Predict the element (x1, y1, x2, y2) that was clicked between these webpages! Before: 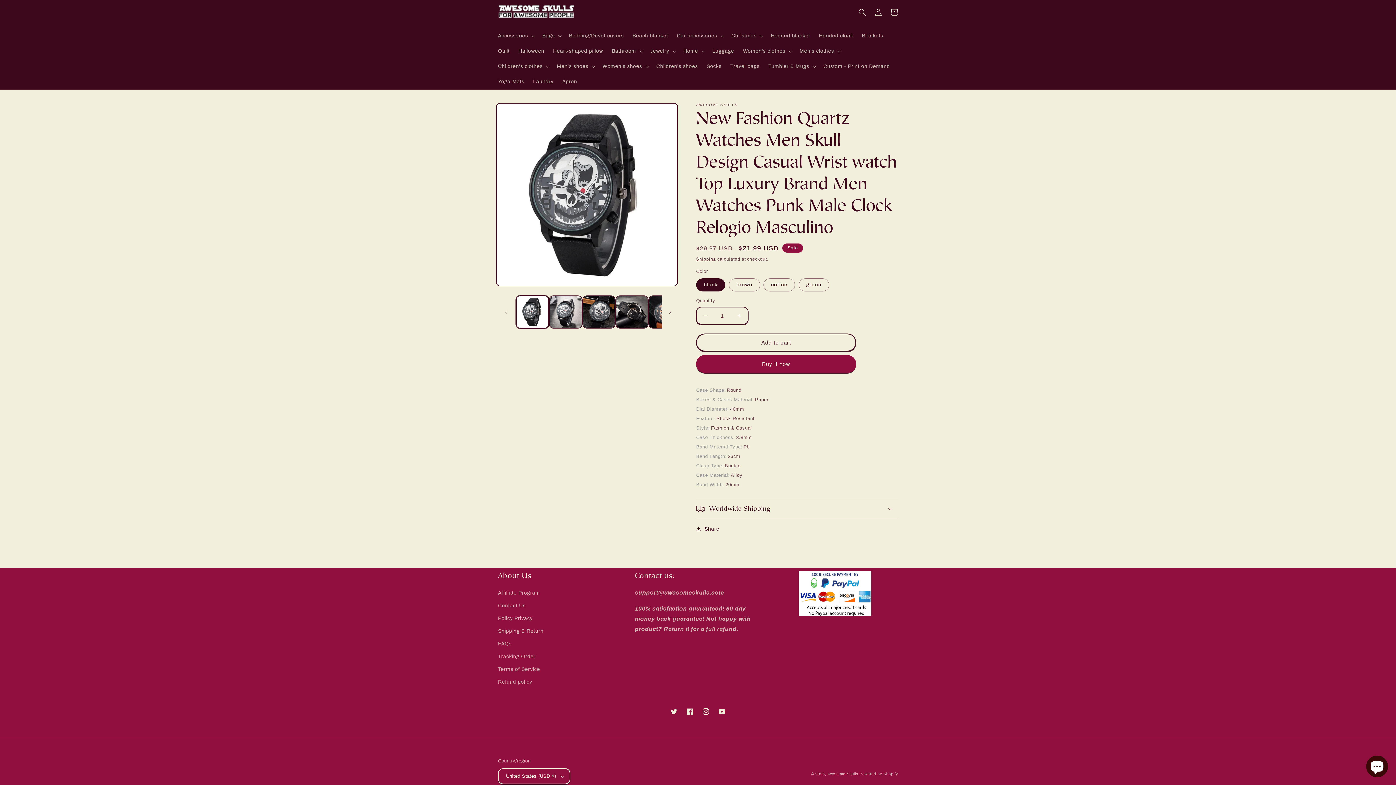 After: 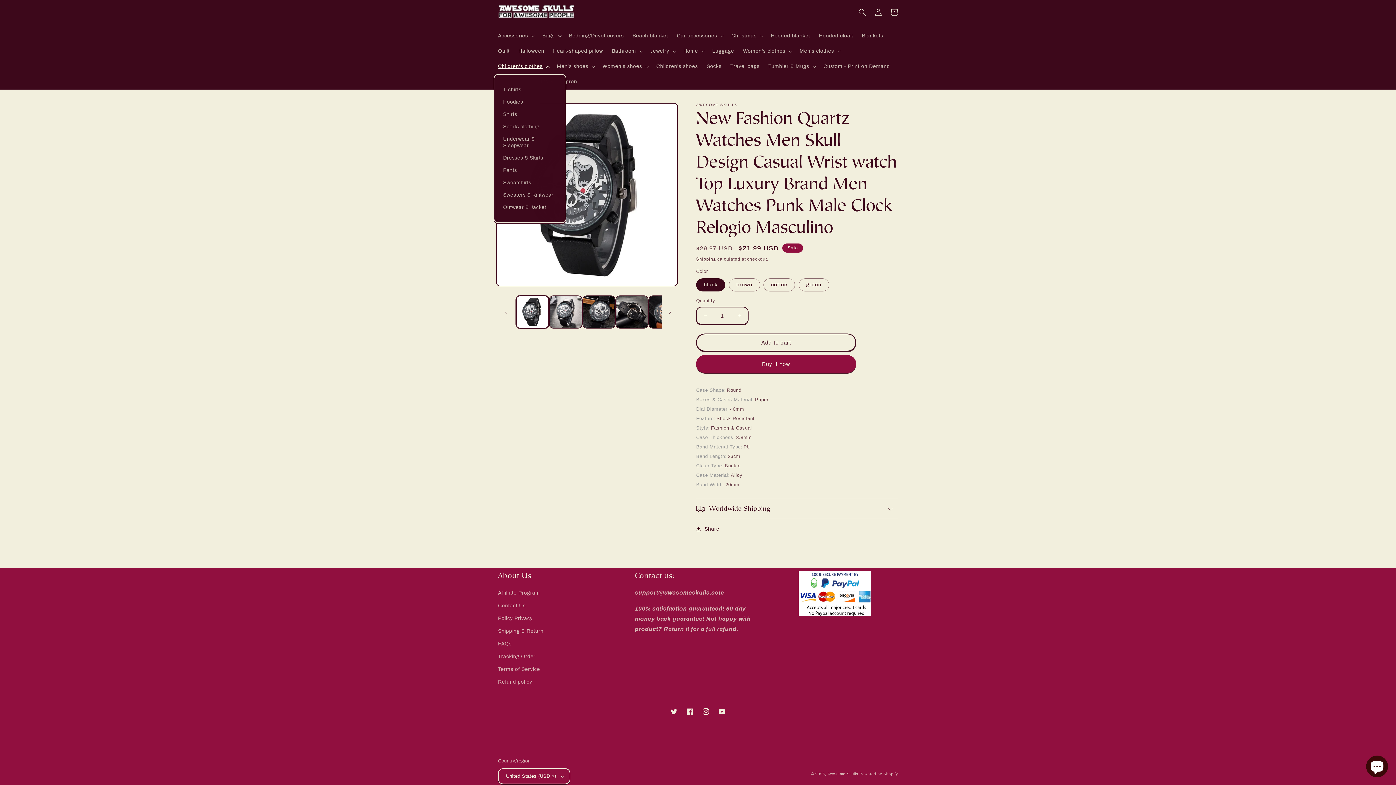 Action: bbox: (493, 58, 552, 74) label: Children's clothes